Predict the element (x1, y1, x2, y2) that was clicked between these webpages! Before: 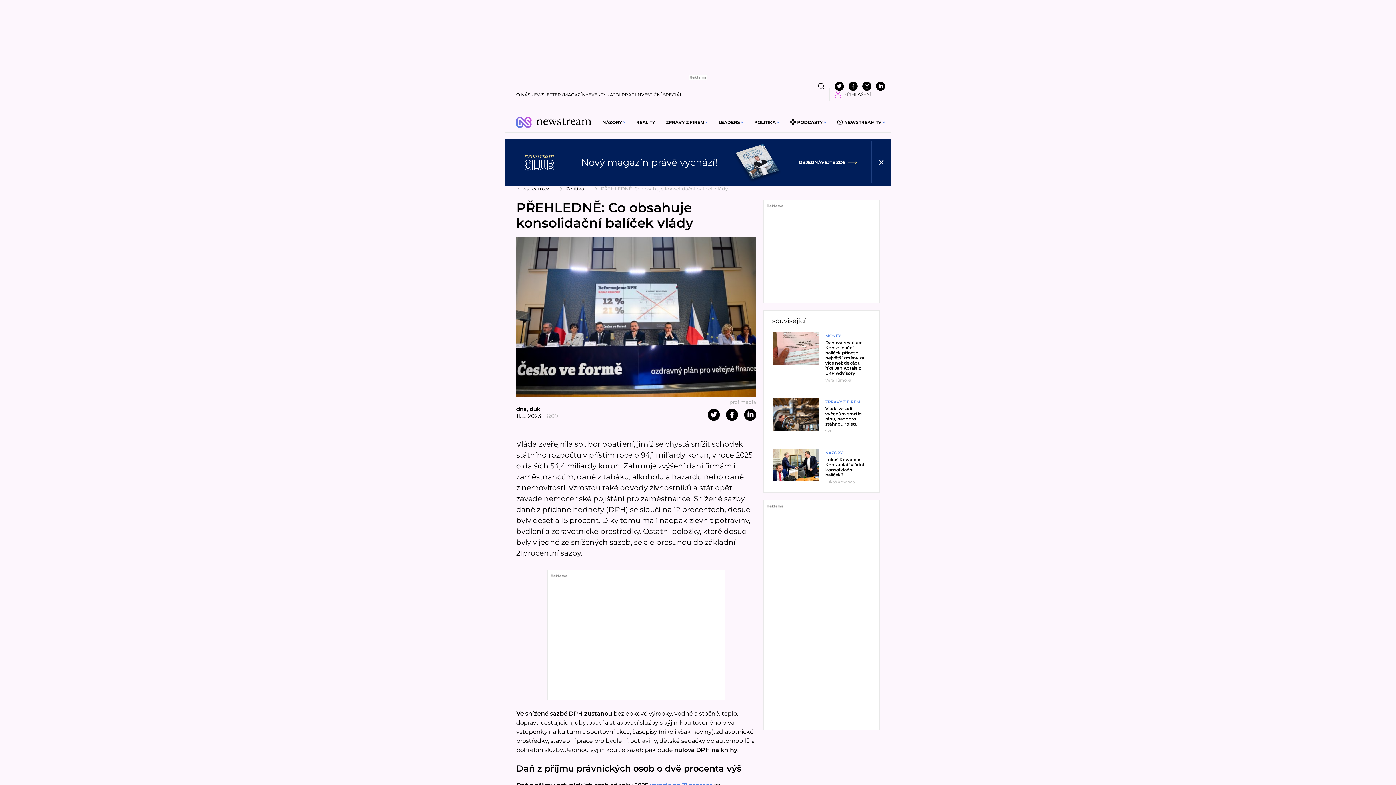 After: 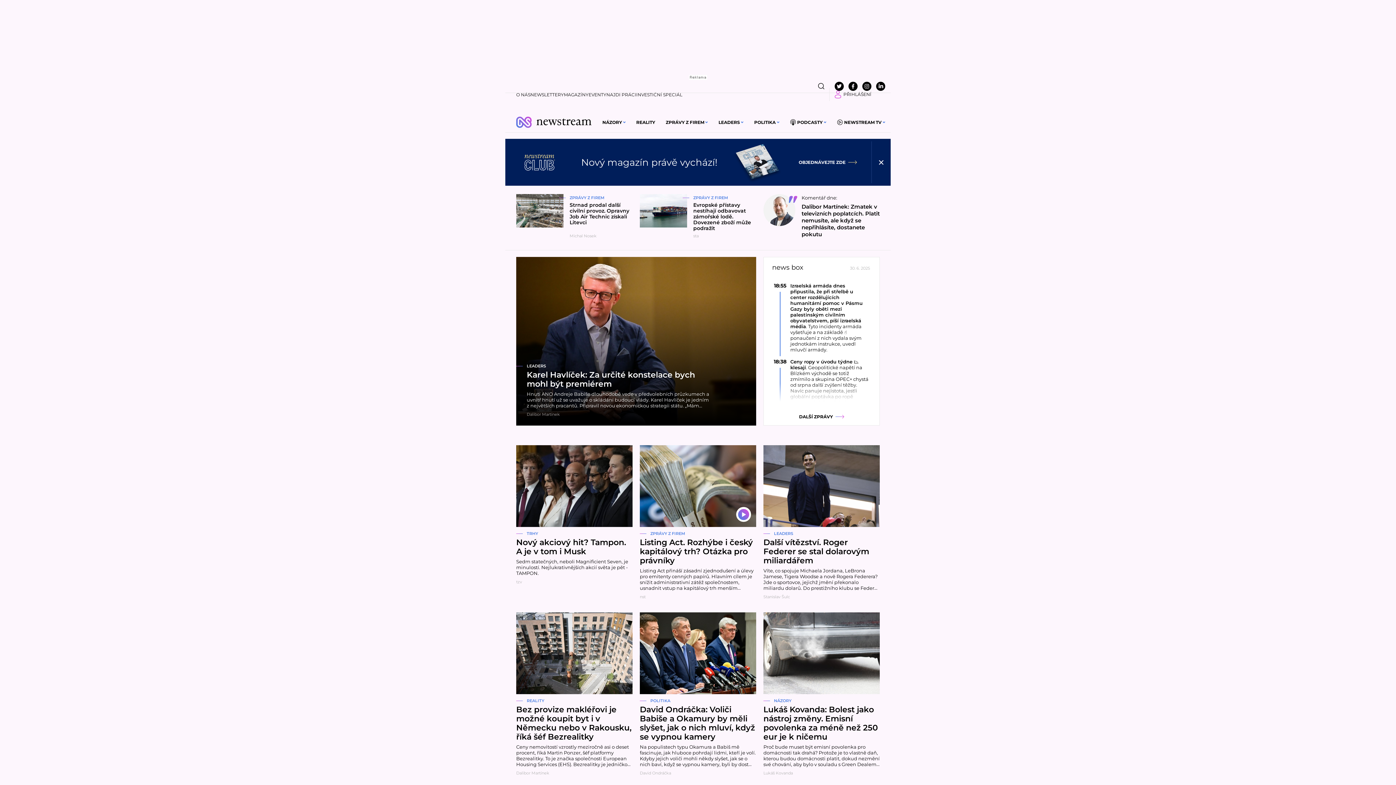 Action: bbox: (516, 116, 591, 128)